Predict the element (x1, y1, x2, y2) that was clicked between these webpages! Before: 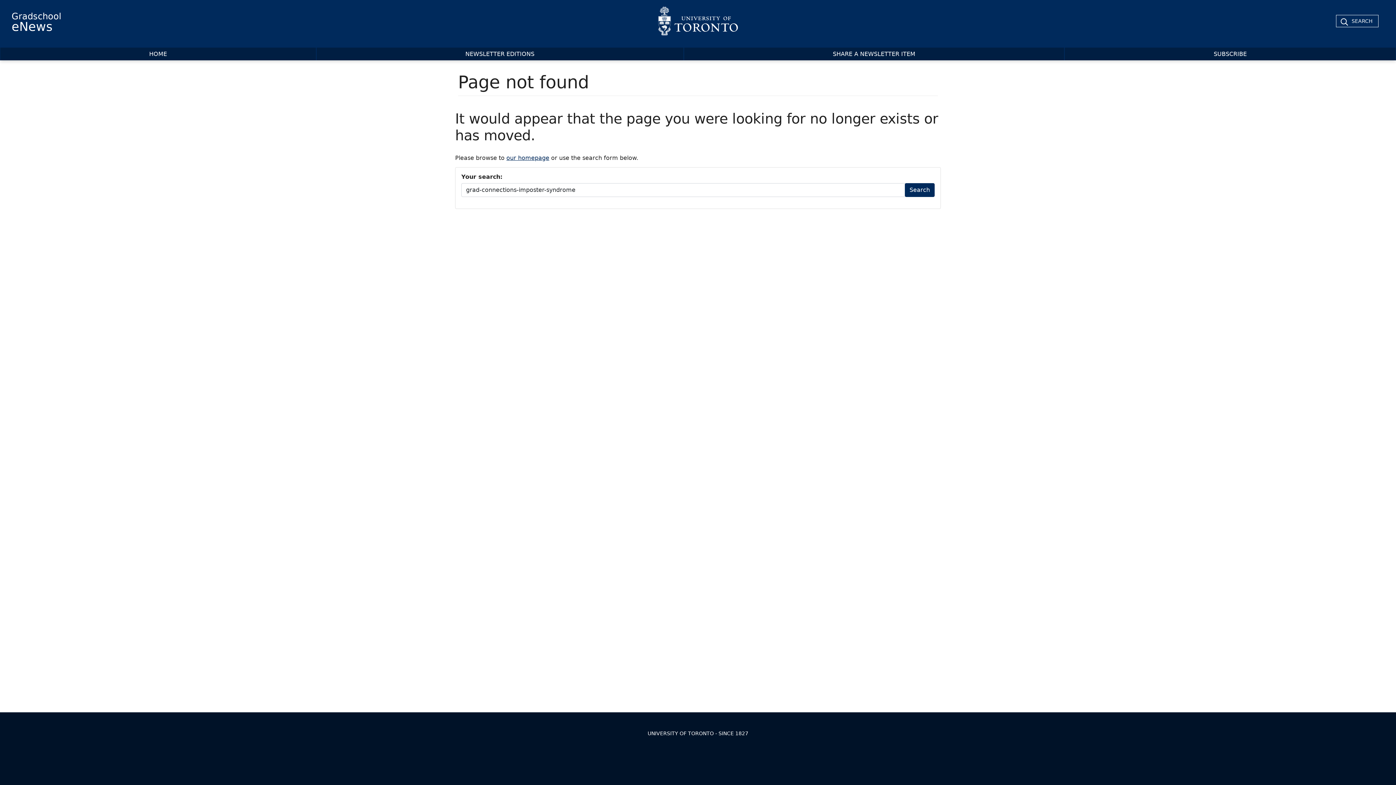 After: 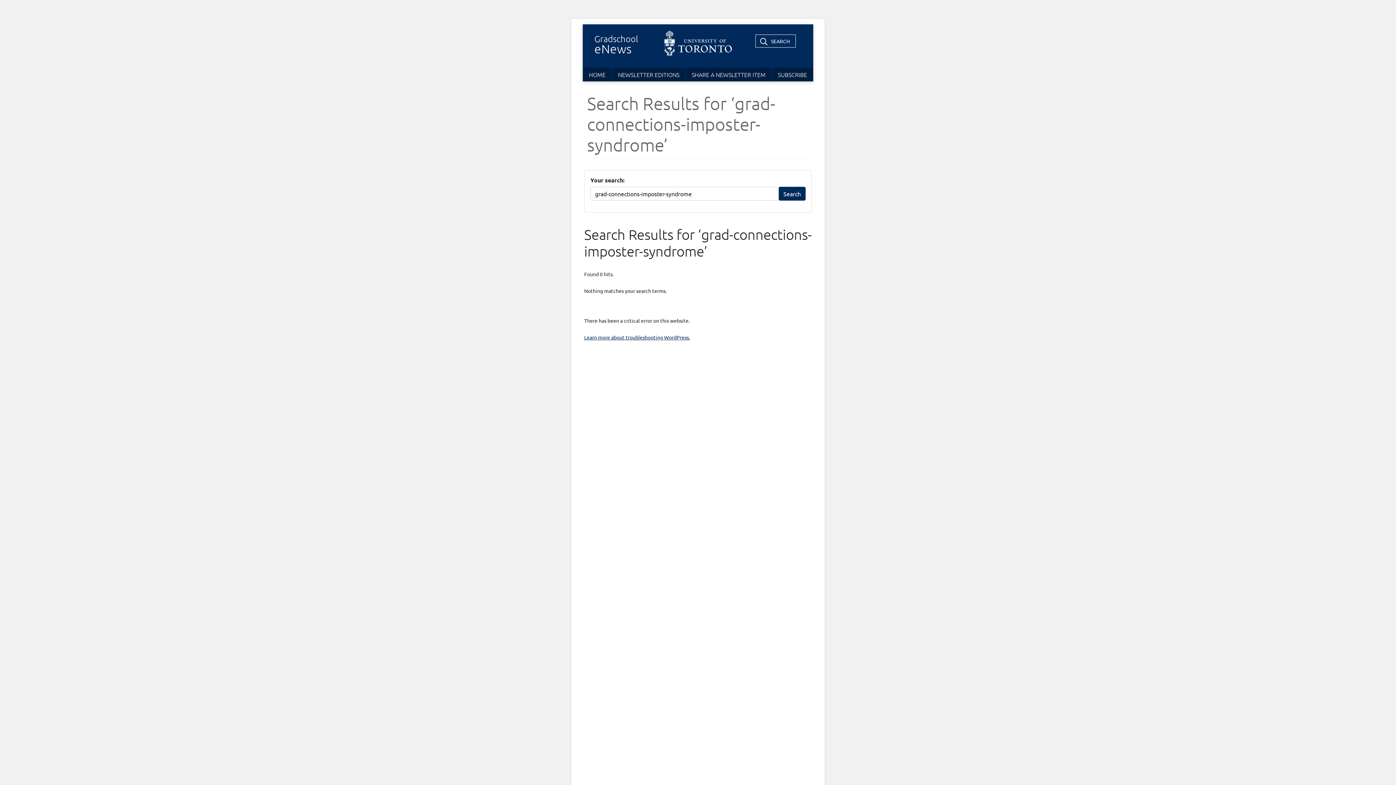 Action: bbox: (905, 183, 934, 197) label: Search